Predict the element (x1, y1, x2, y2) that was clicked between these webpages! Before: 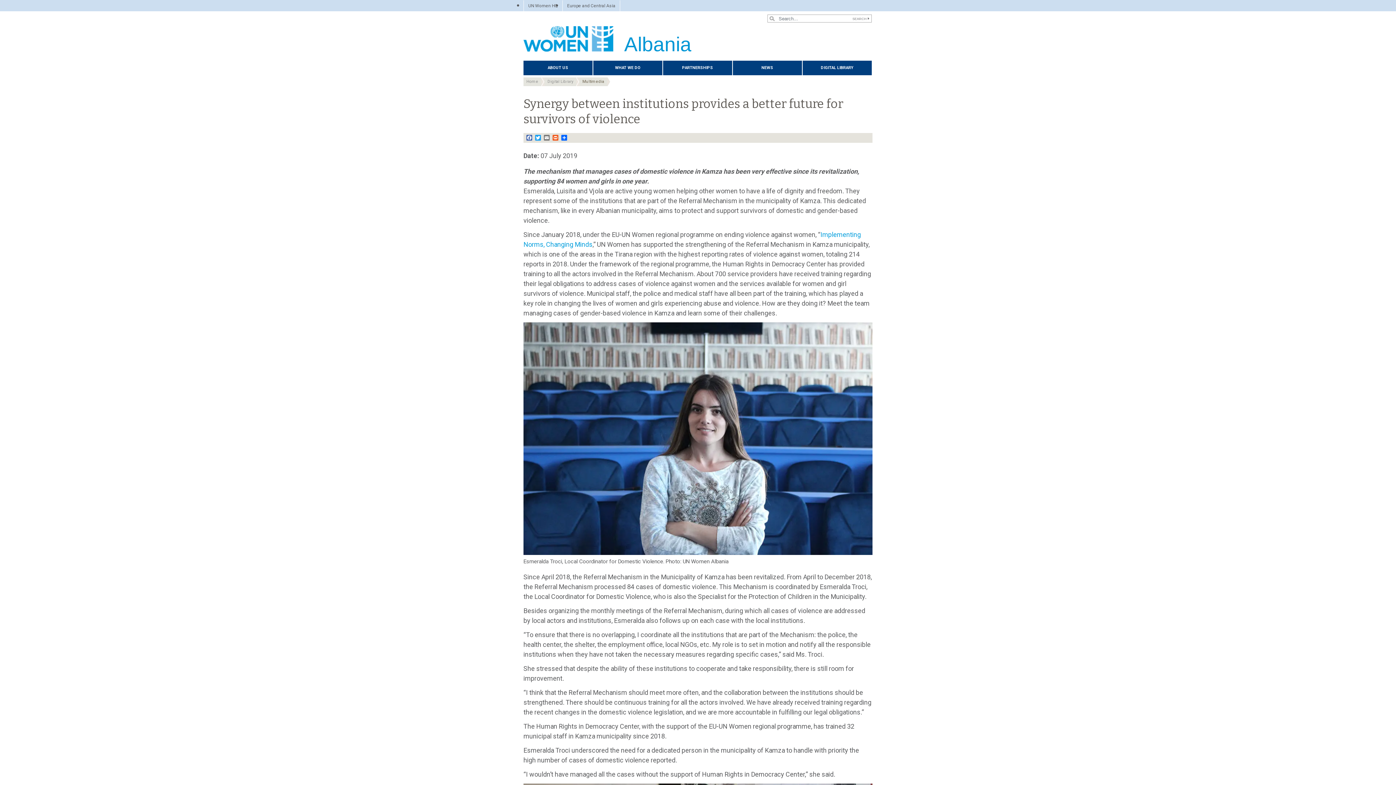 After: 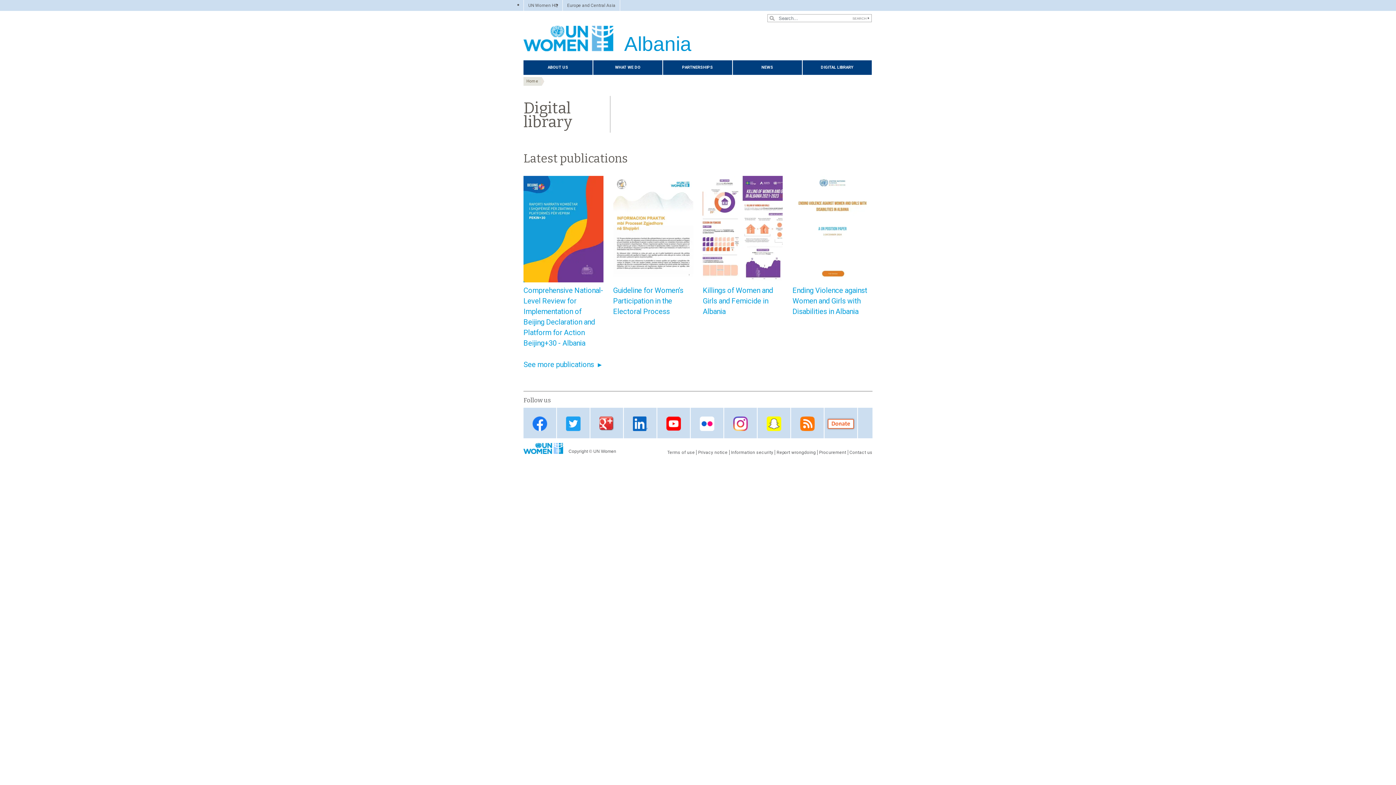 Action: bbox: (544, 77, 576, 86) label: Digital Library